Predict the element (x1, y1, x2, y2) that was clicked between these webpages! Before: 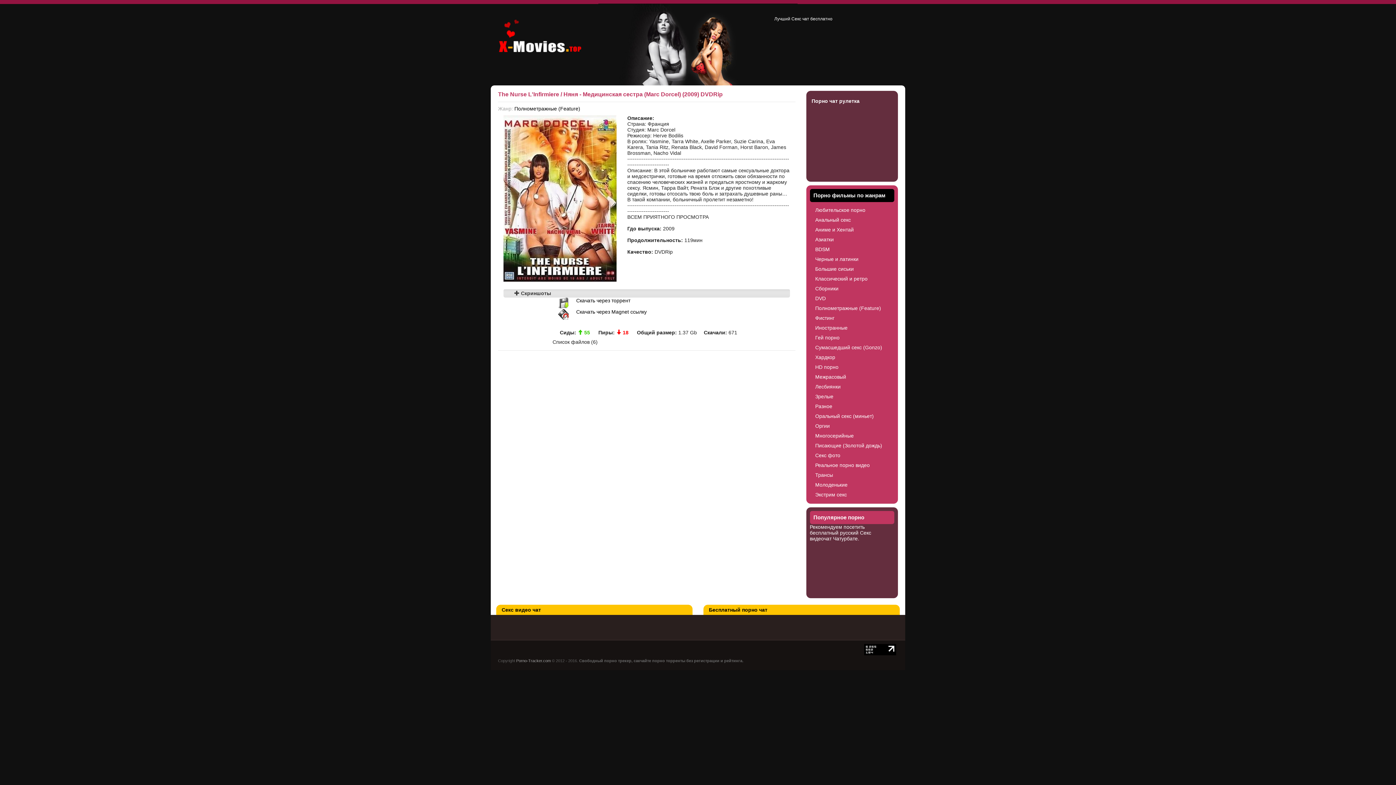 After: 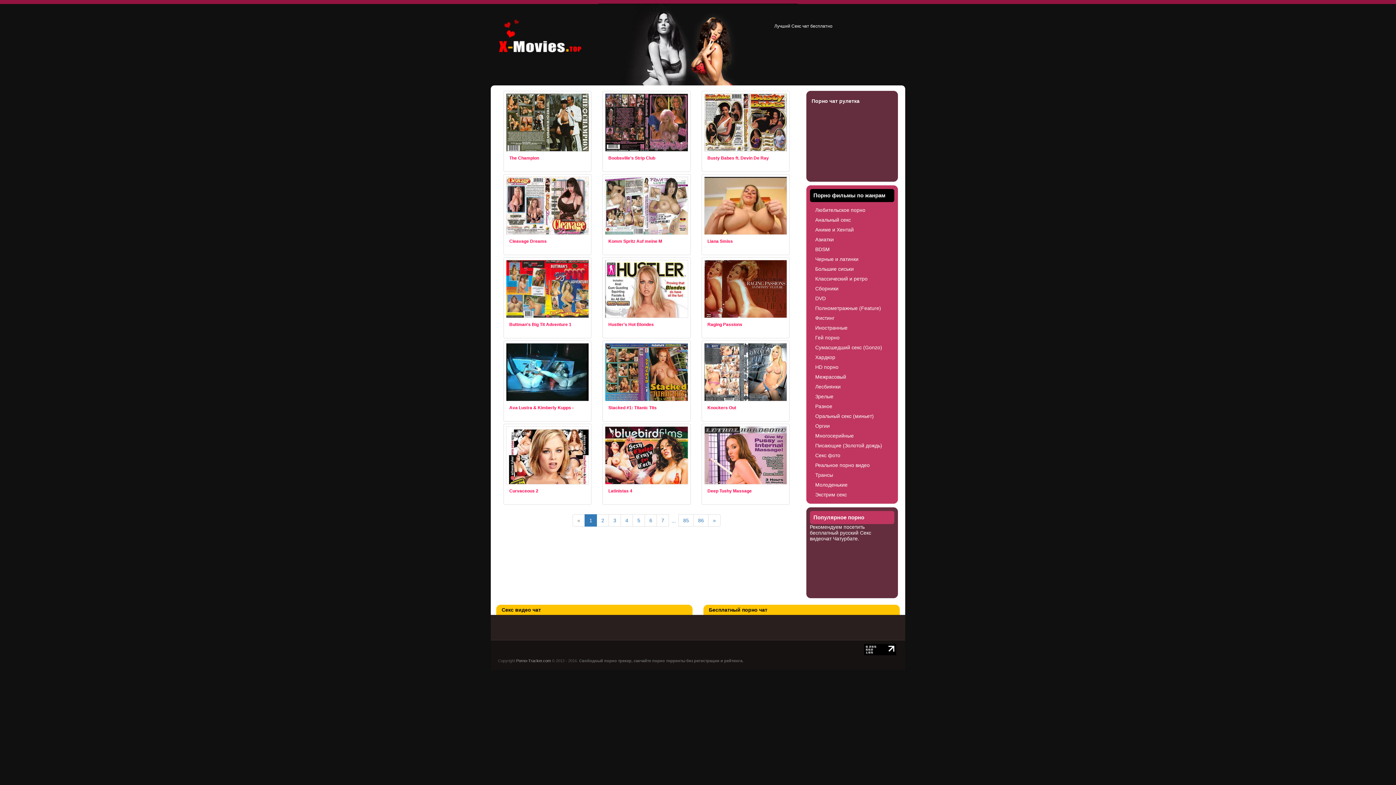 Action: bbox: (811, 264, 892, 273) label: Большие сиськи